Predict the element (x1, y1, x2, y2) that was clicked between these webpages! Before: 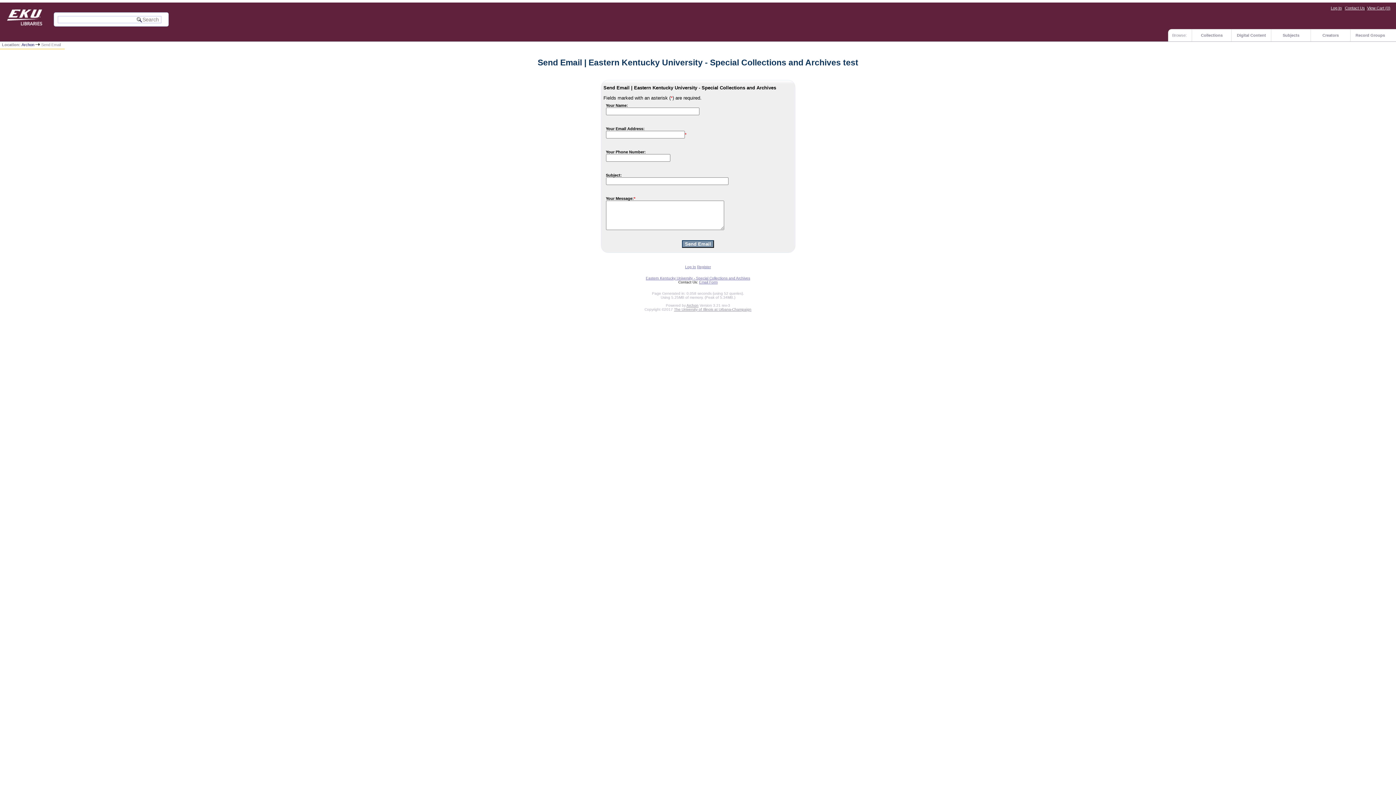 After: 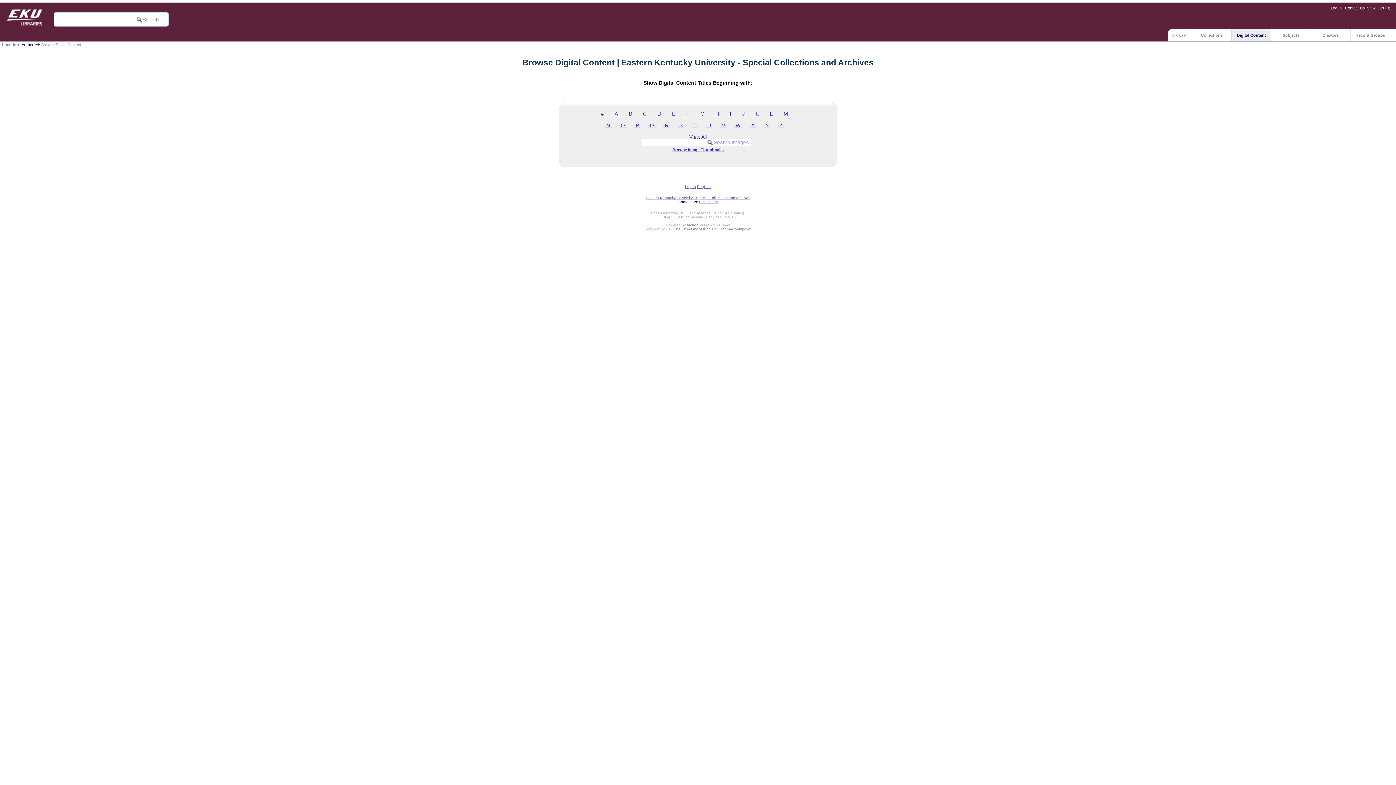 Action: bbox: (1237, 33, 1266, 37) label: Digital Content